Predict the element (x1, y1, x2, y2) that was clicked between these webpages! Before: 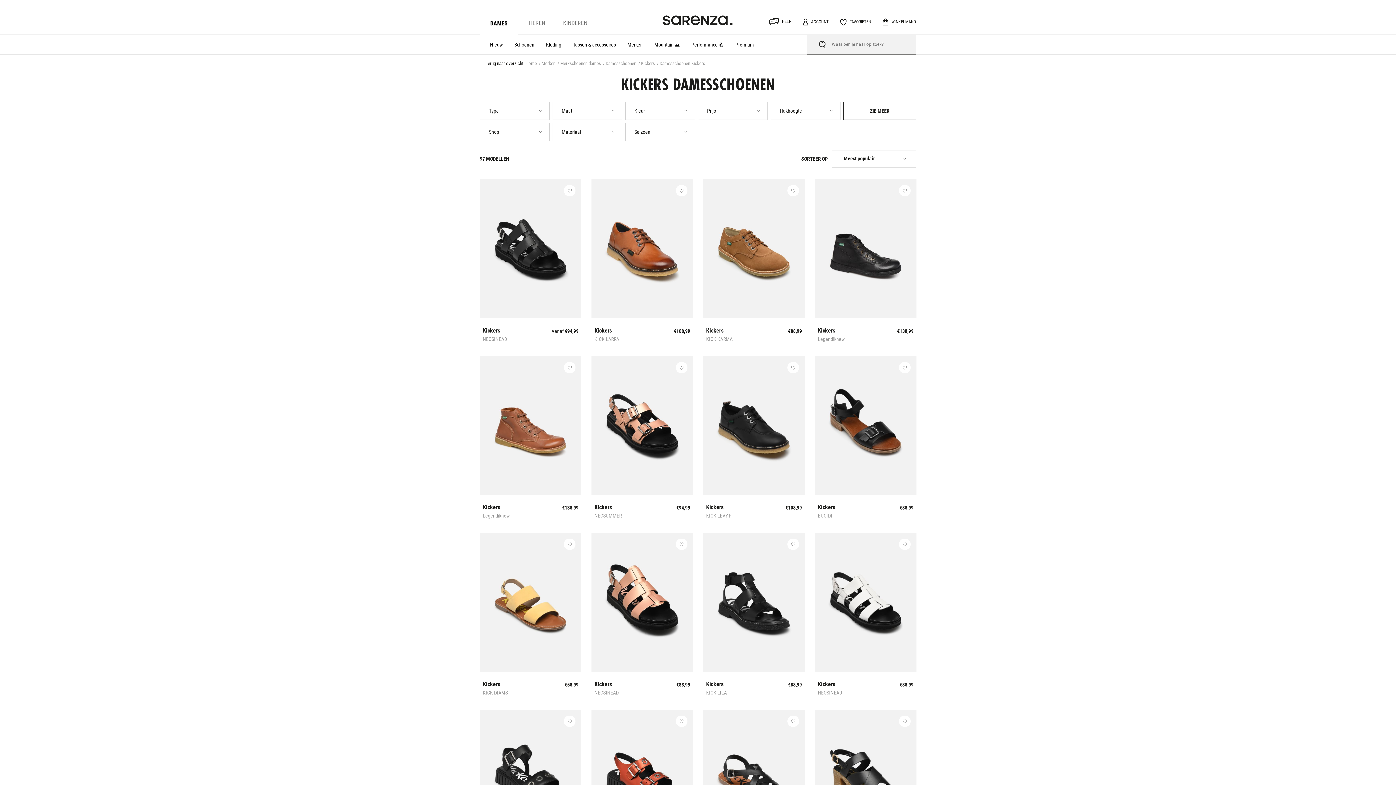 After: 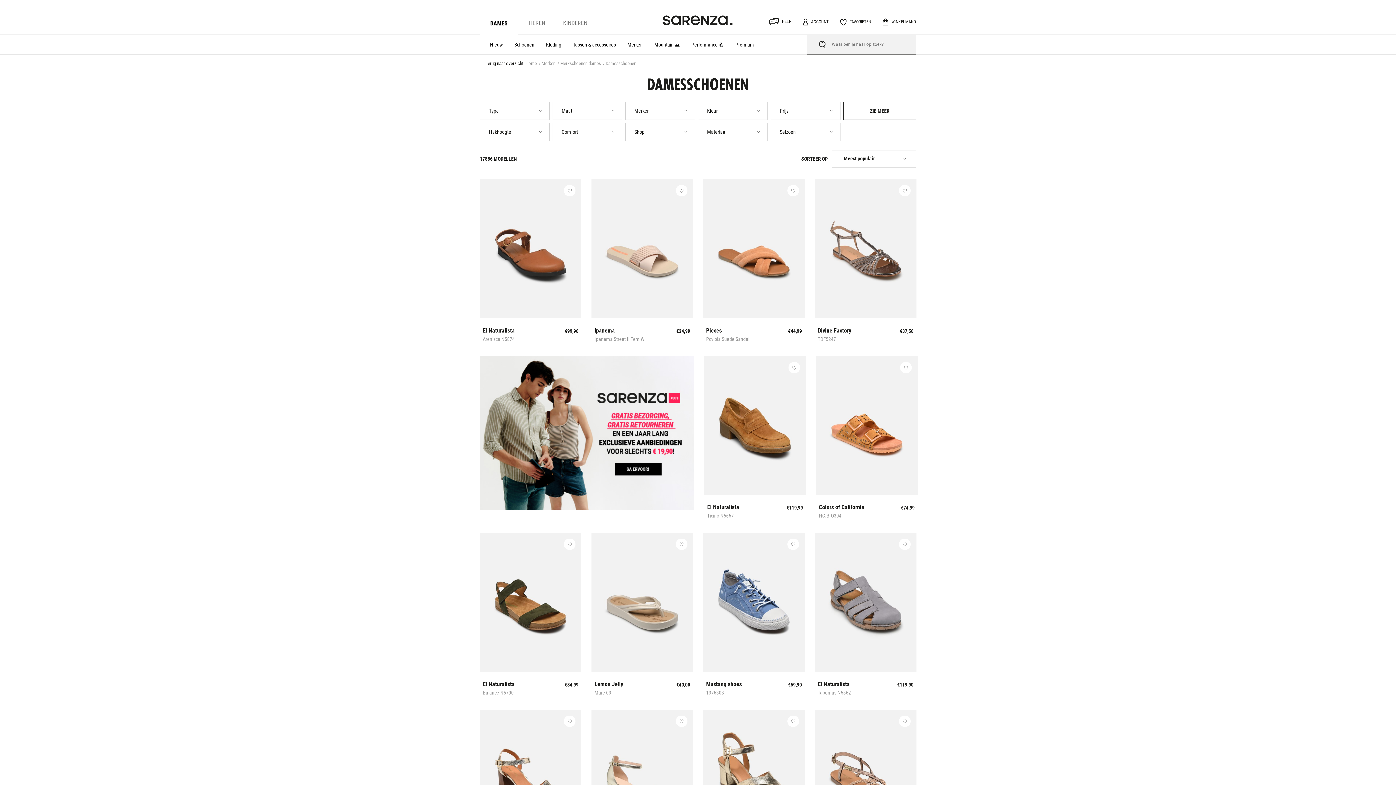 Action: label: Schoenen bbox: (508, 34, 540, 54)